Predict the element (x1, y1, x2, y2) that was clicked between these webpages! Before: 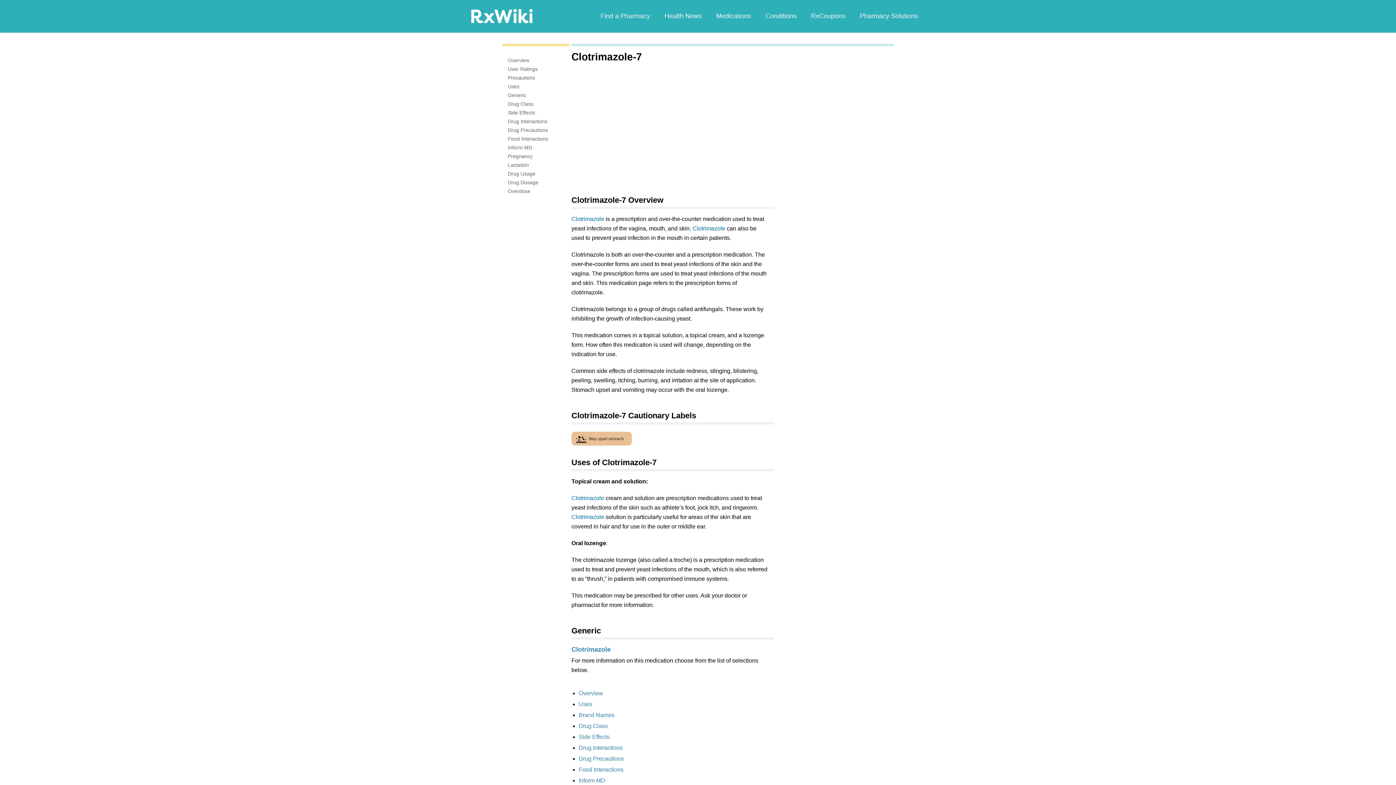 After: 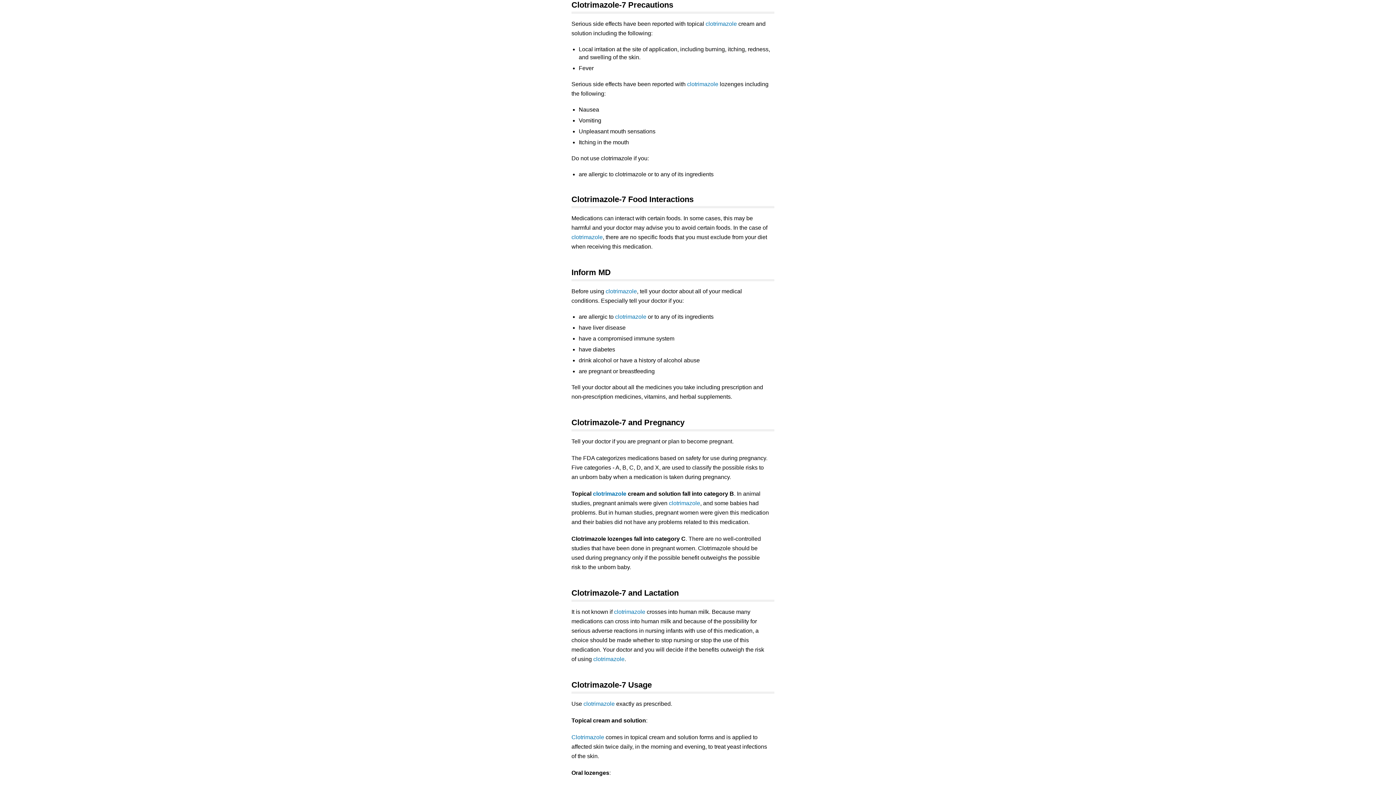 Action: label: Drug Precautions bbox: (508, 127, 548, 133)